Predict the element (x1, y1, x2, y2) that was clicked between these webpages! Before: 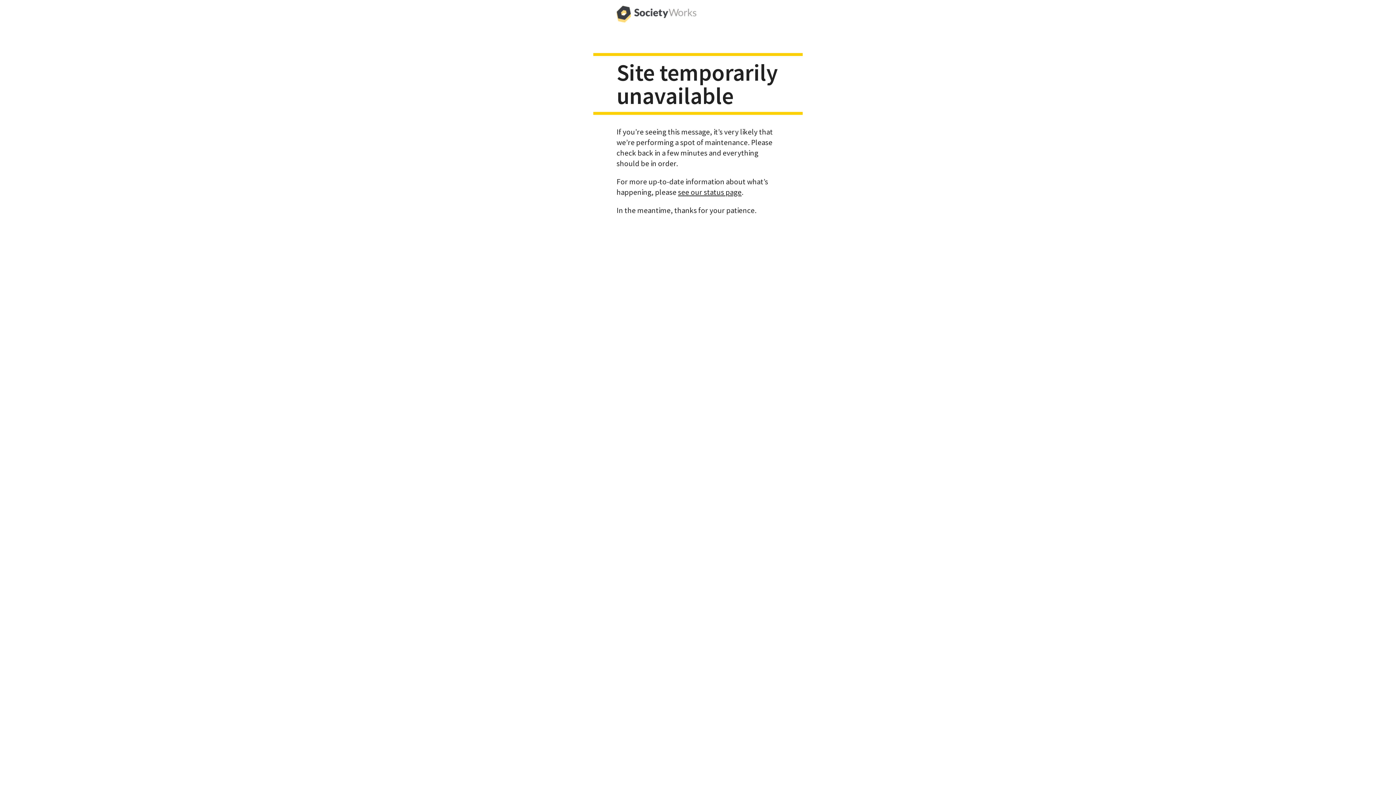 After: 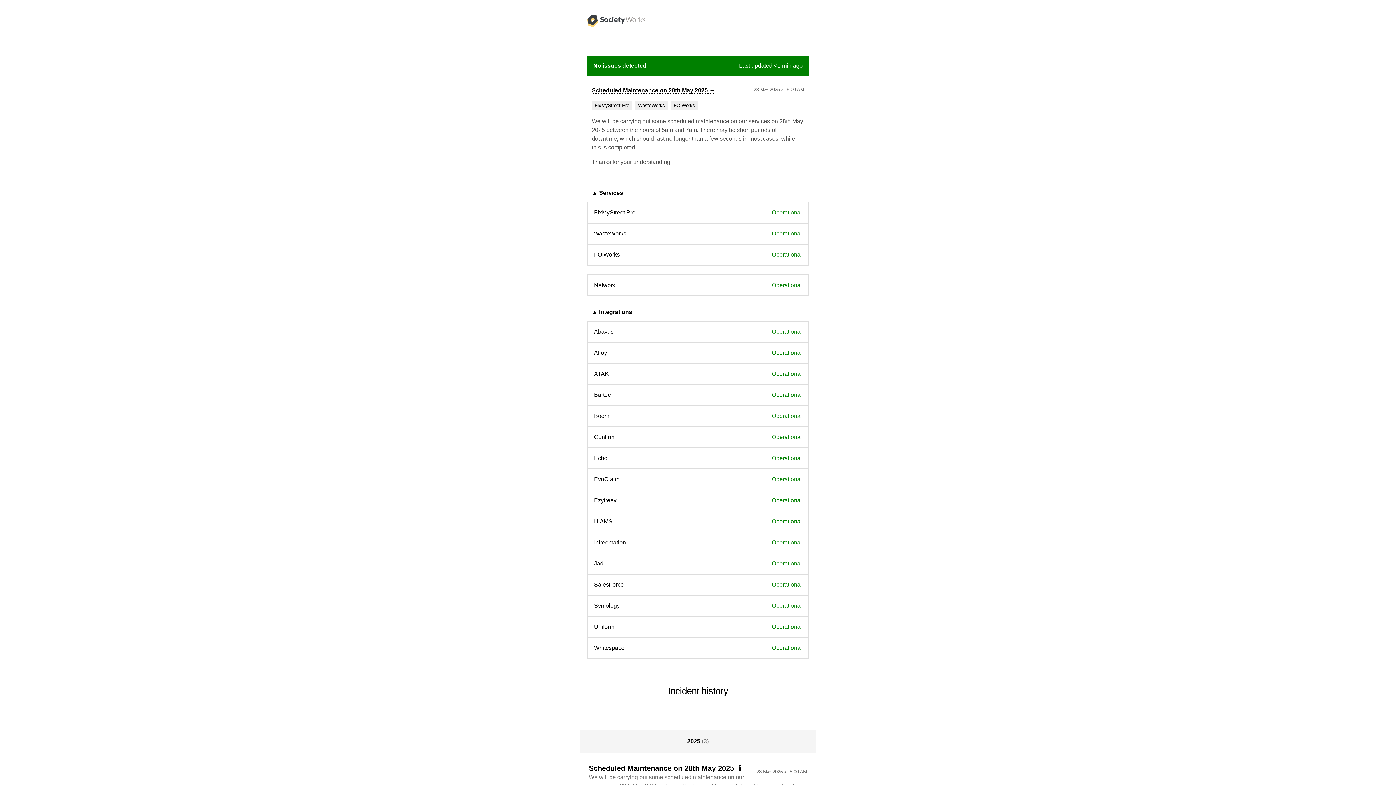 Action: bbox: (678, 187, 741, 196) label: see our status page